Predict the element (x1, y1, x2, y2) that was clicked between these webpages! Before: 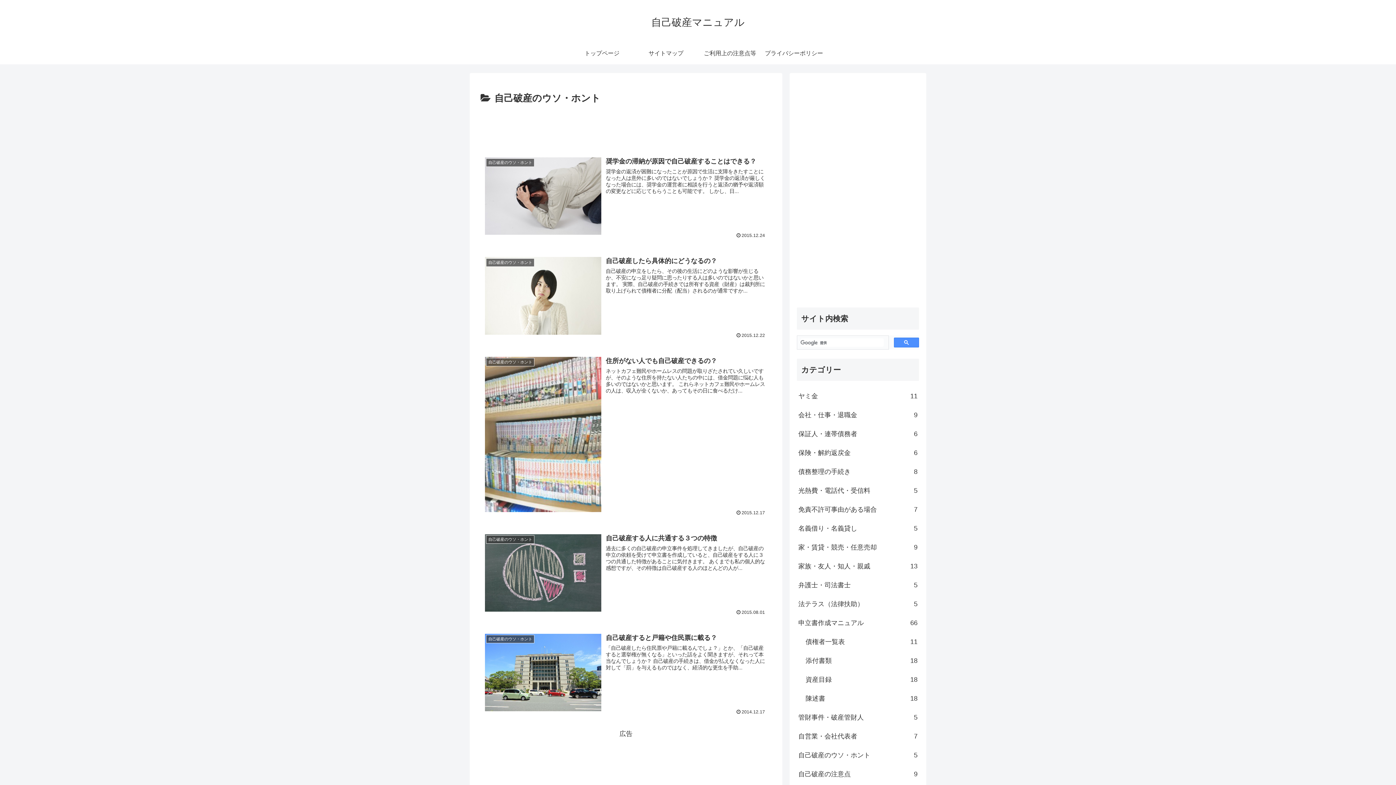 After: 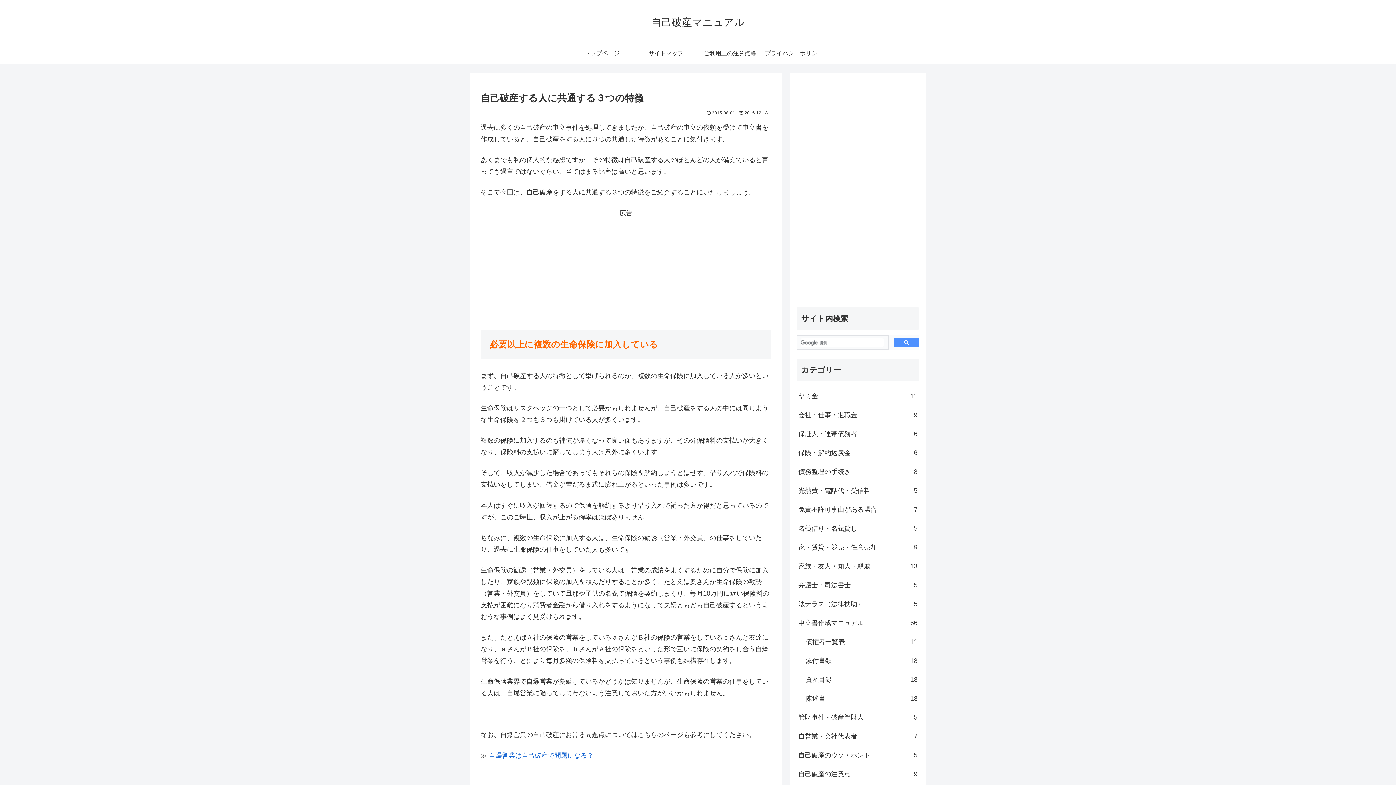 Action: label: 自己破産のウソ・ホント
自己破産する人に共通する３つの特徴
過去に多くの自己破産の申立事件を処理してきましたが、自己破産の申立の依頼を受けて申立書を作成していると、自己破産をする人に３つの共通した特徴があることに気付きます。 あくまでも私の個人的な感想ですが、その特徴は自己破産する人のほとんどの人が...
2015.08.01 bbox: (480, 528, 771, 620)